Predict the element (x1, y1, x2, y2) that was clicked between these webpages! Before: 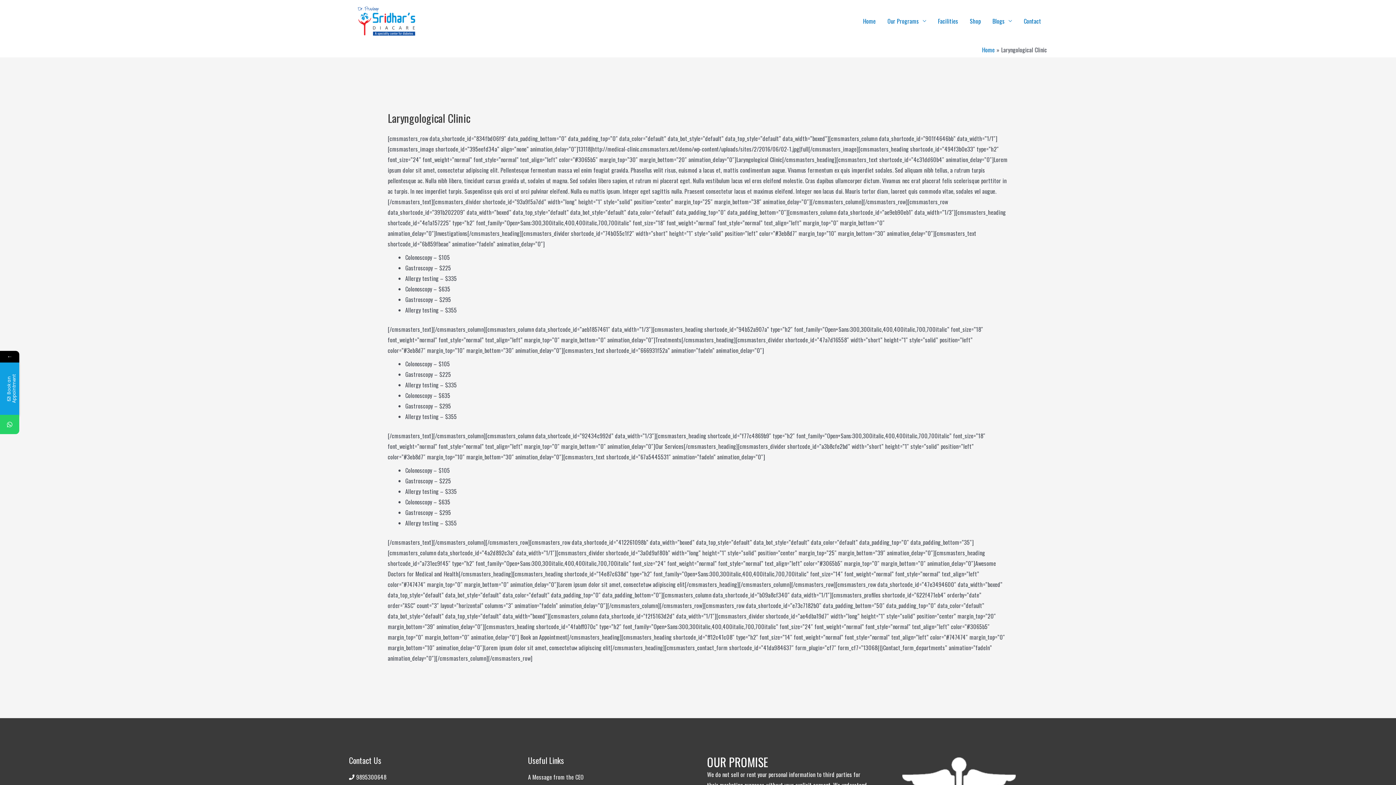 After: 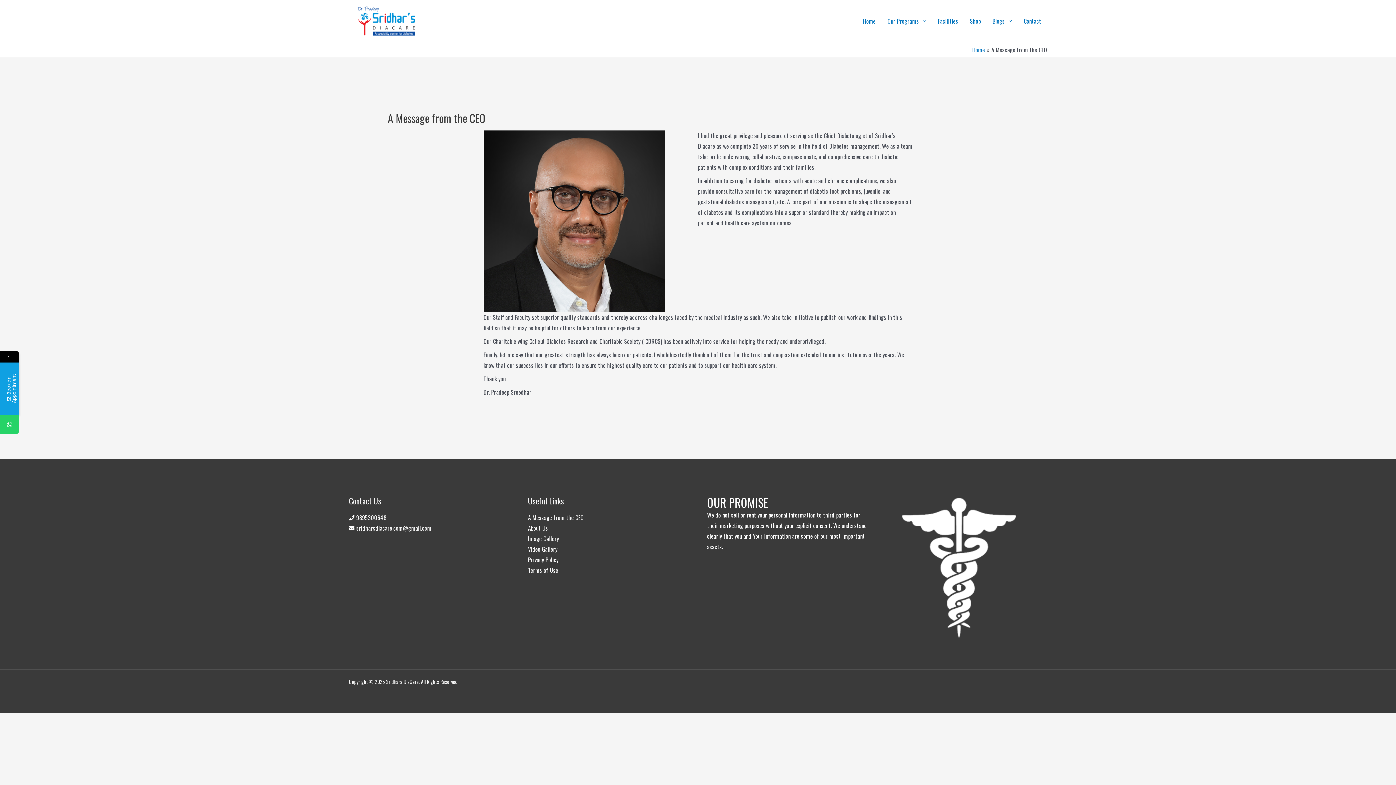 Action: bbox: (528, 773, 583, 781) label: A Message from the CEO